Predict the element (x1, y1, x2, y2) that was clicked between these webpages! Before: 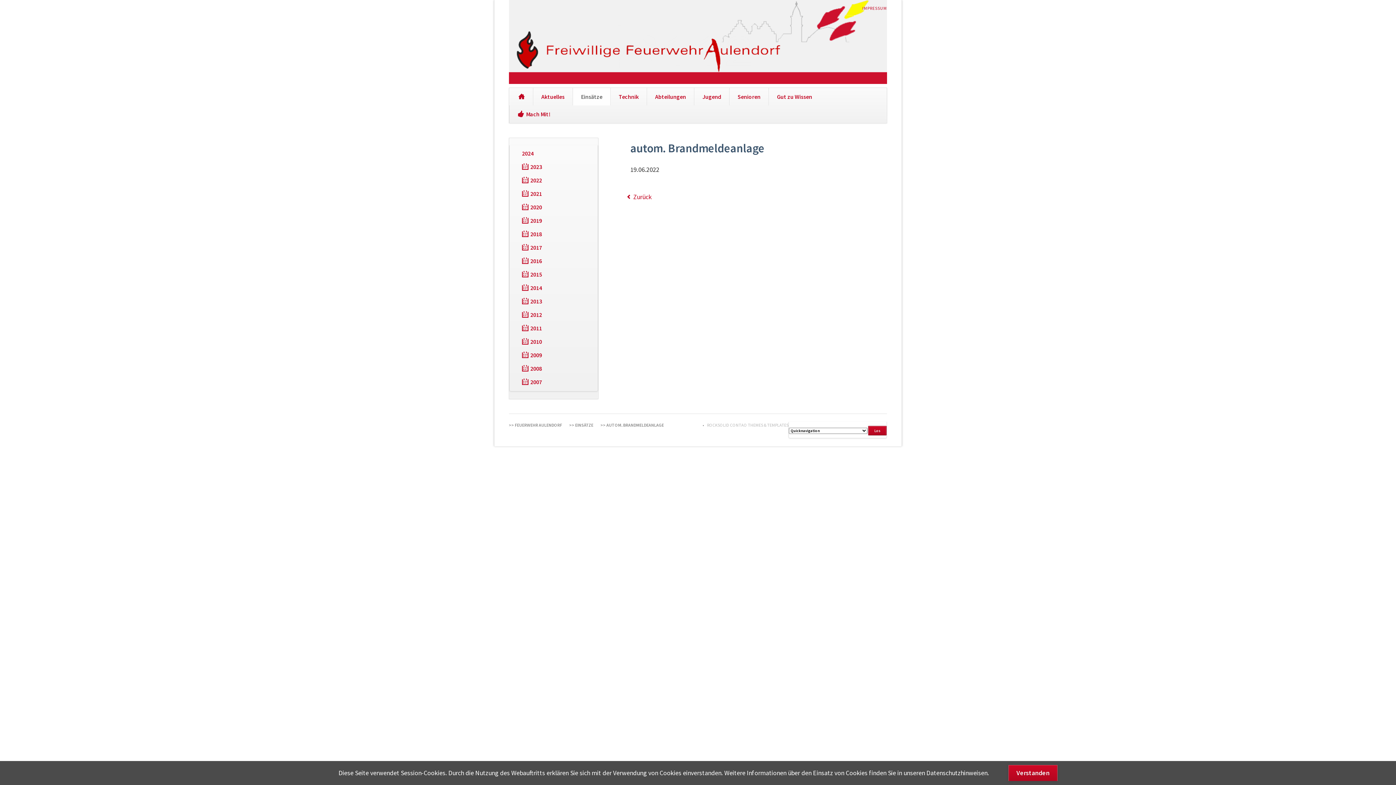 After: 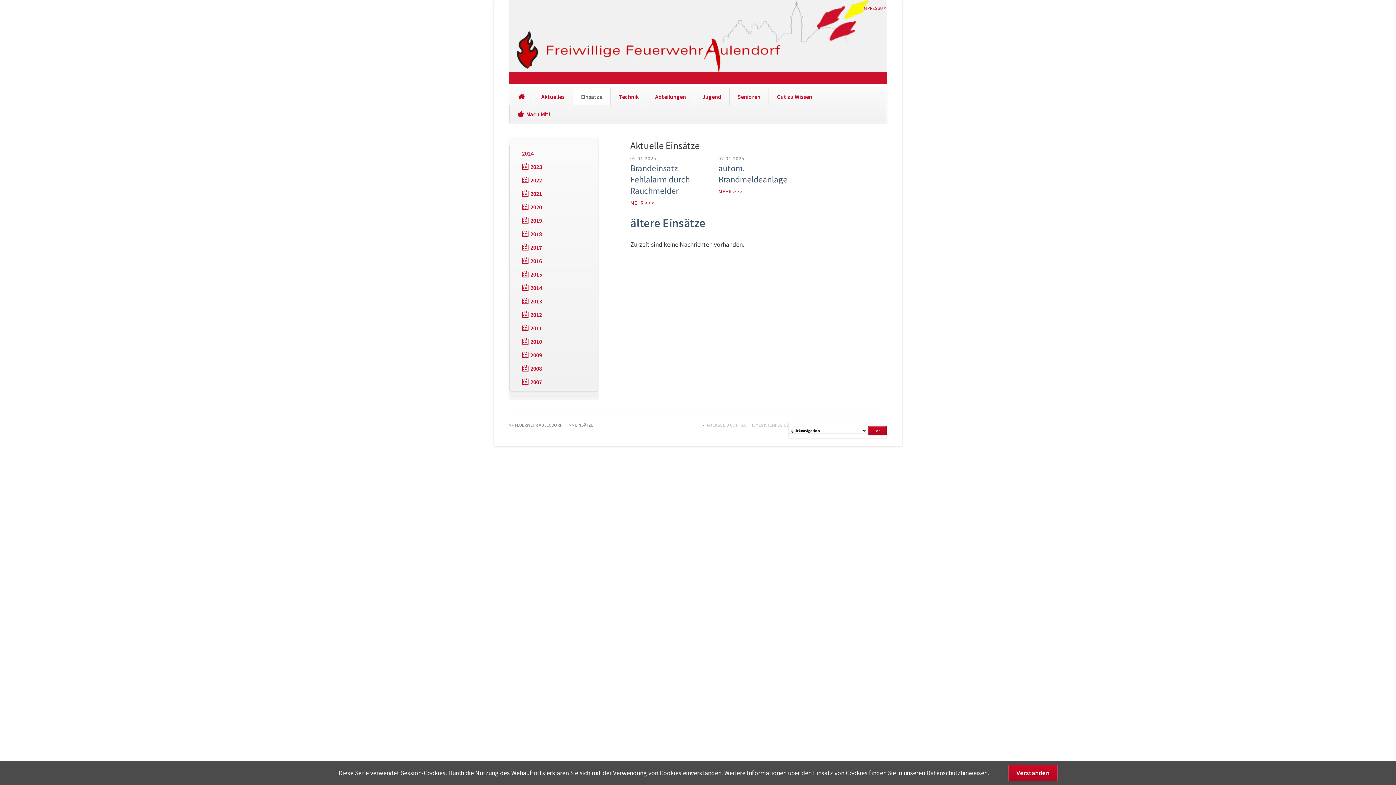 Action: bbox: (572, 88, 610, 105) label: Einsätze